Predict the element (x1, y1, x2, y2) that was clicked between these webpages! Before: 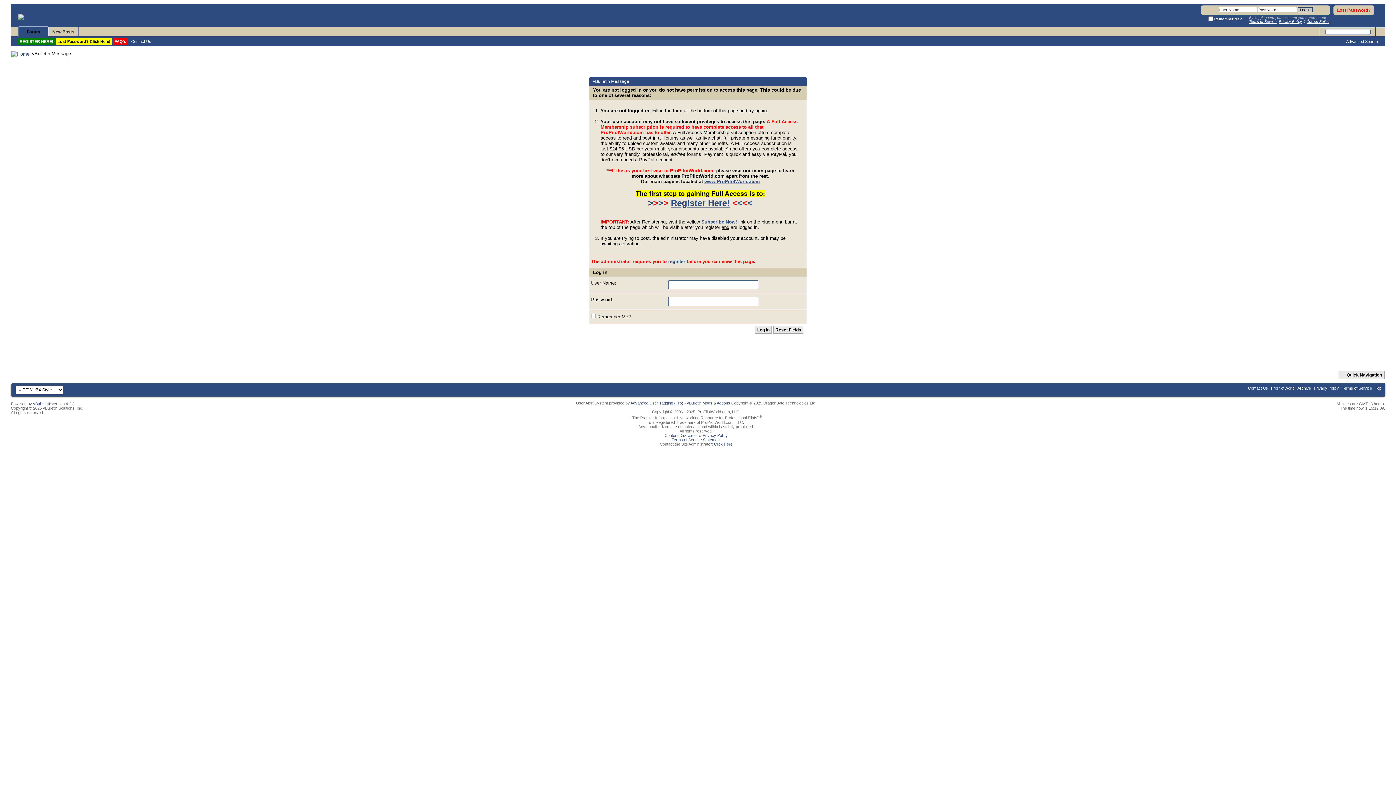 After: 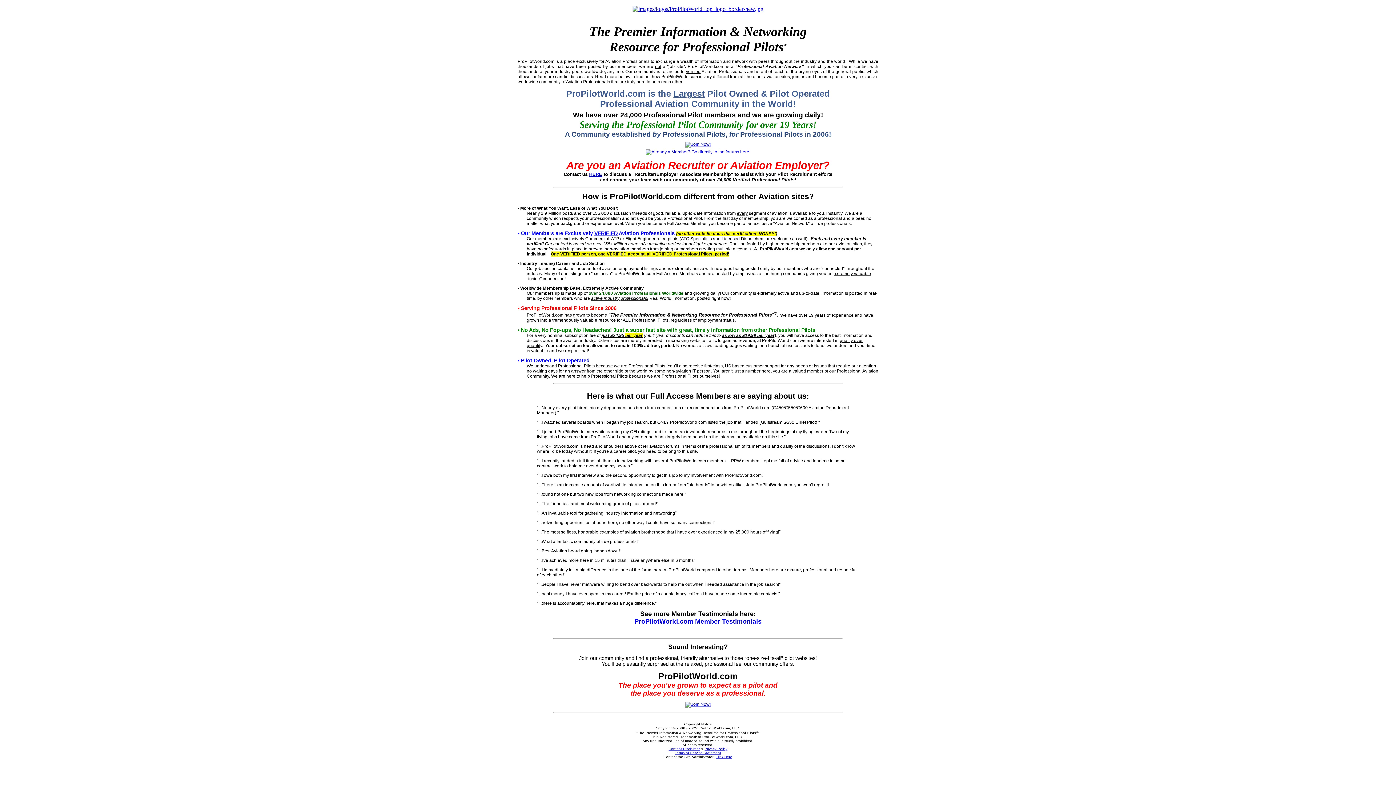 Action: bbox: (1271, 386, 1294, 390) label: ProPilotWorld